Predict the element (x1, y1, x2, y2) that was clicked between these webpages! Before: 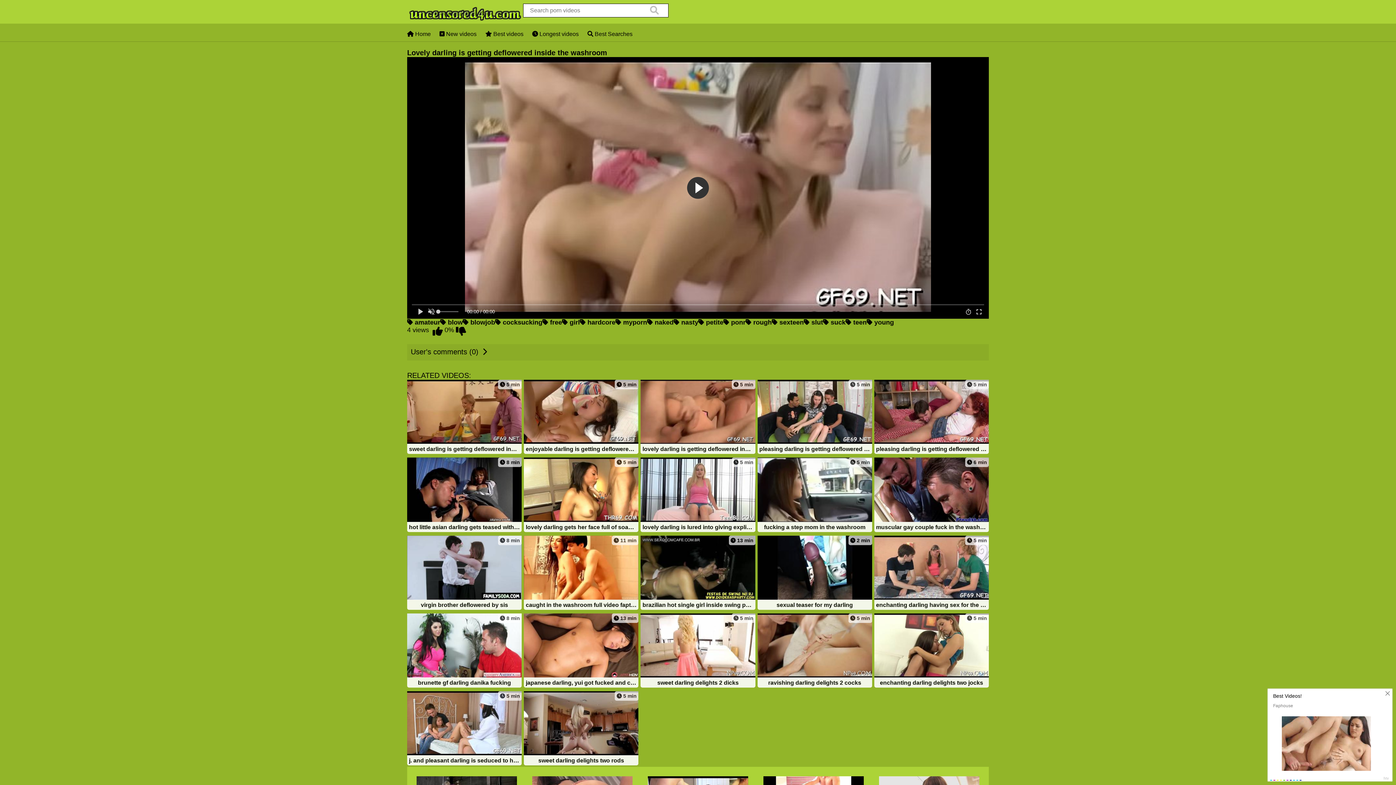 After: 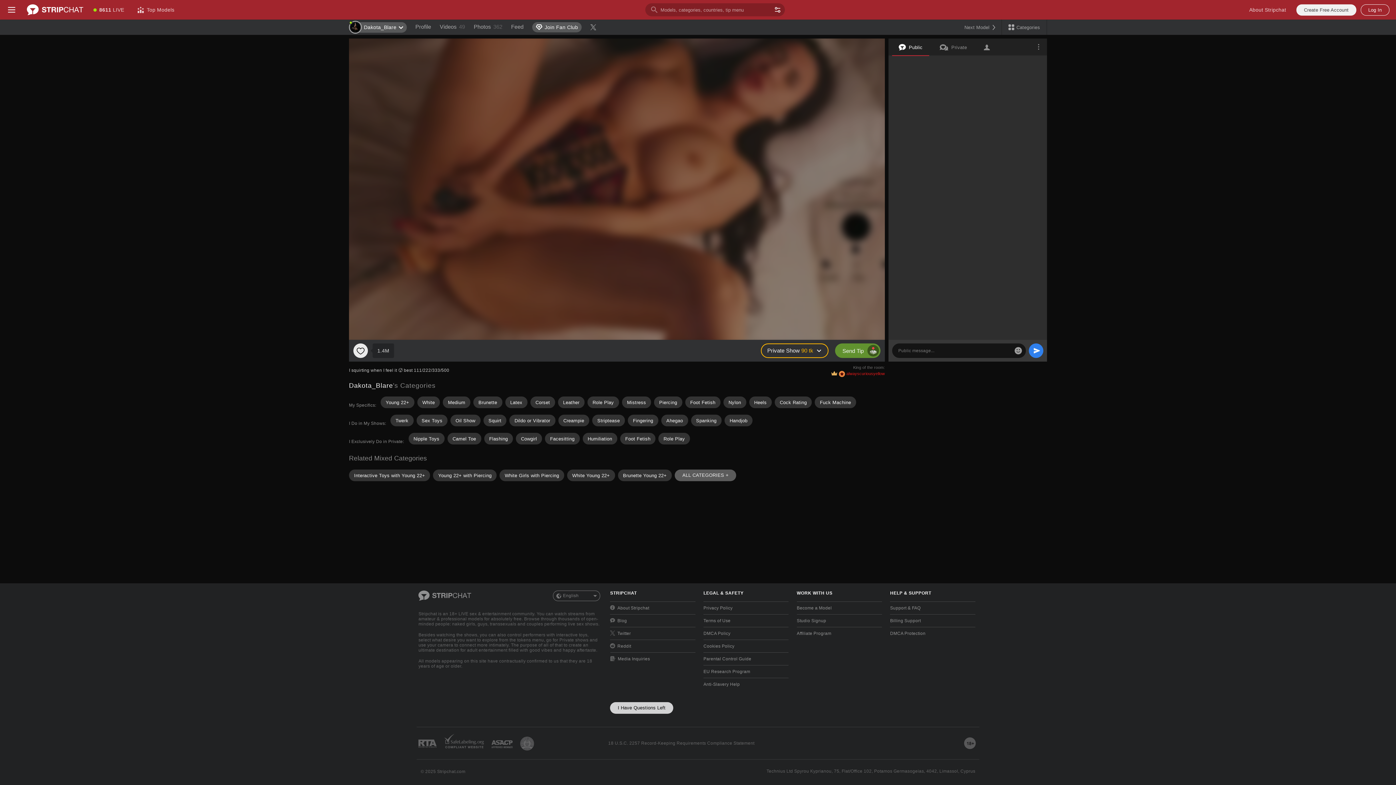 Action: label:  teen bbox: (845, 318, 866, 326)